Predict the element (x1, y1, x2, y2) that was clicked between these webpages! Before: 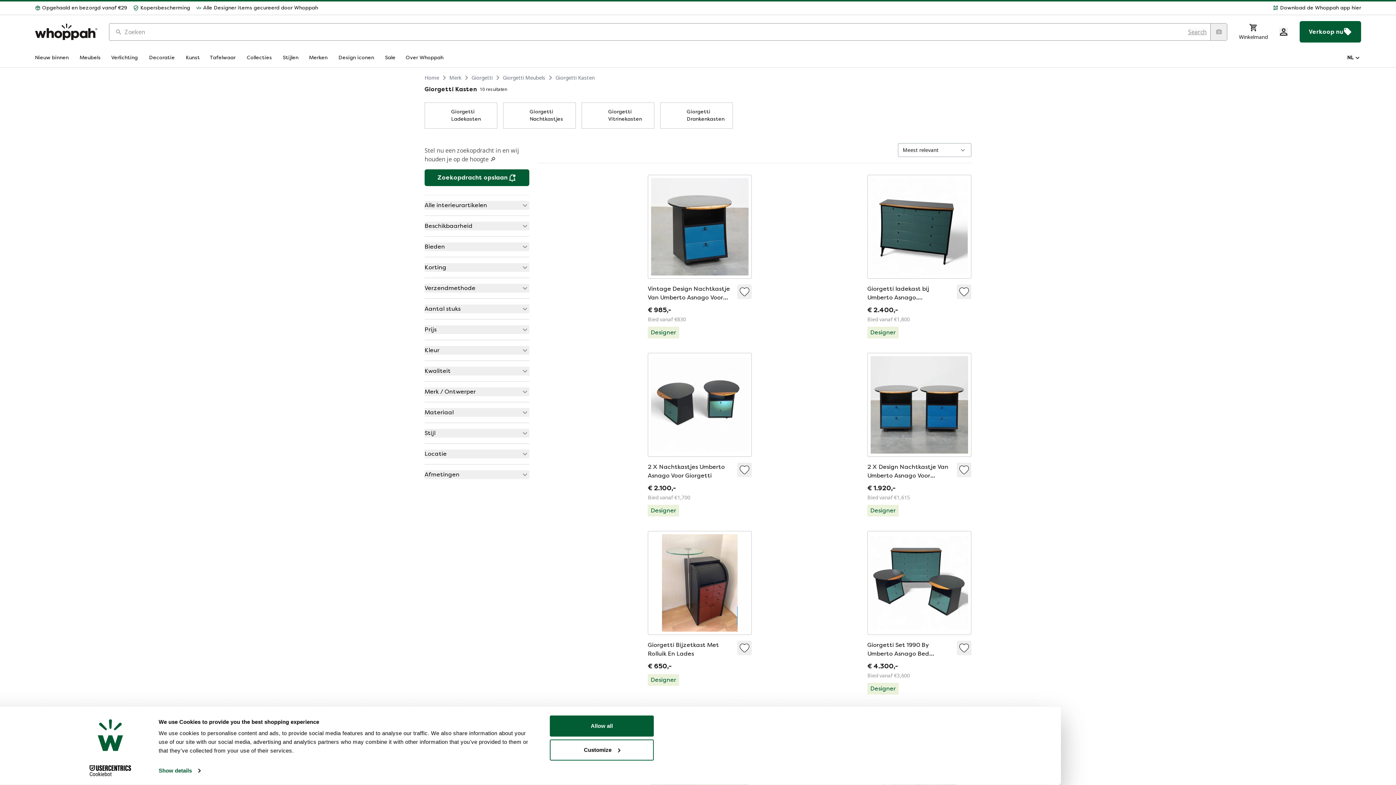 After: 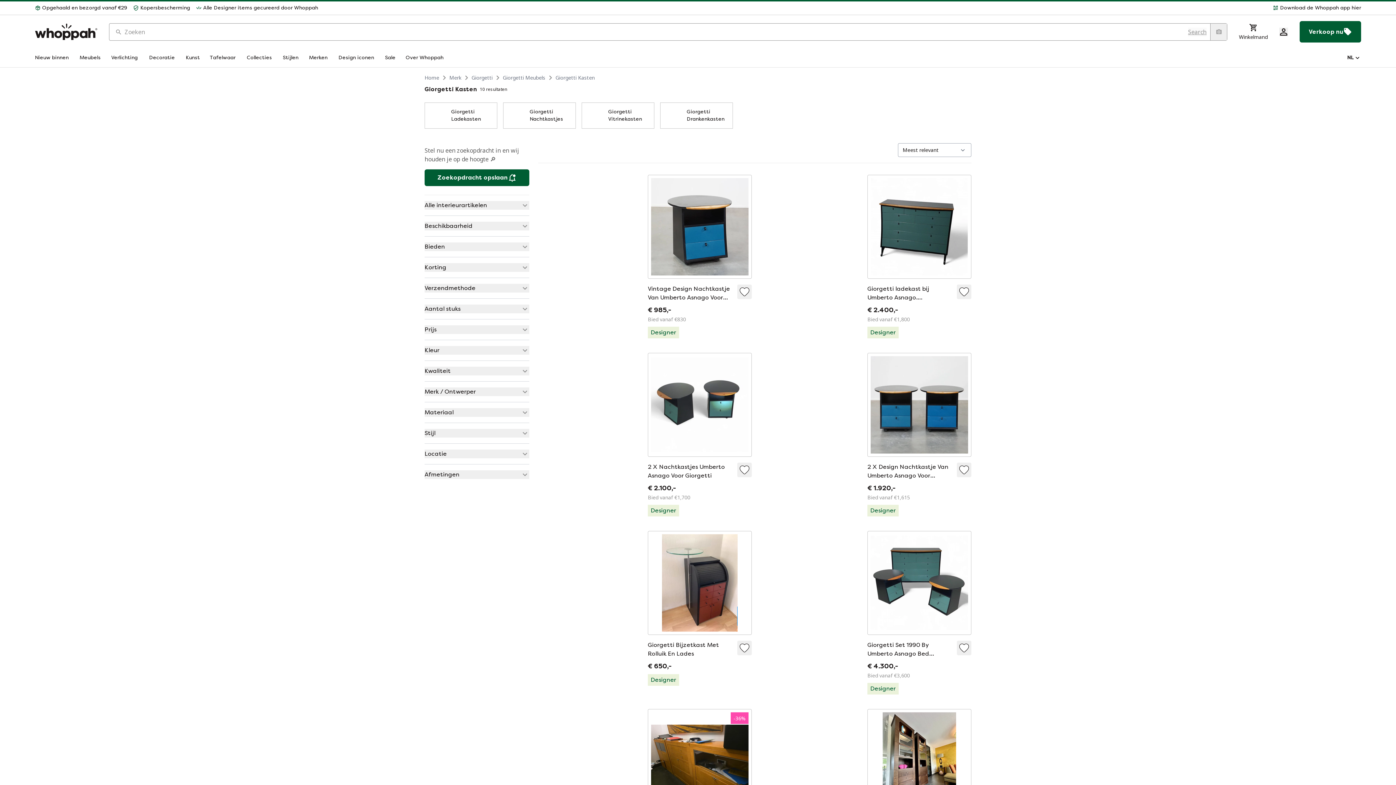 Action: bbox: (424, 408, 529, 417) label: Materiaal